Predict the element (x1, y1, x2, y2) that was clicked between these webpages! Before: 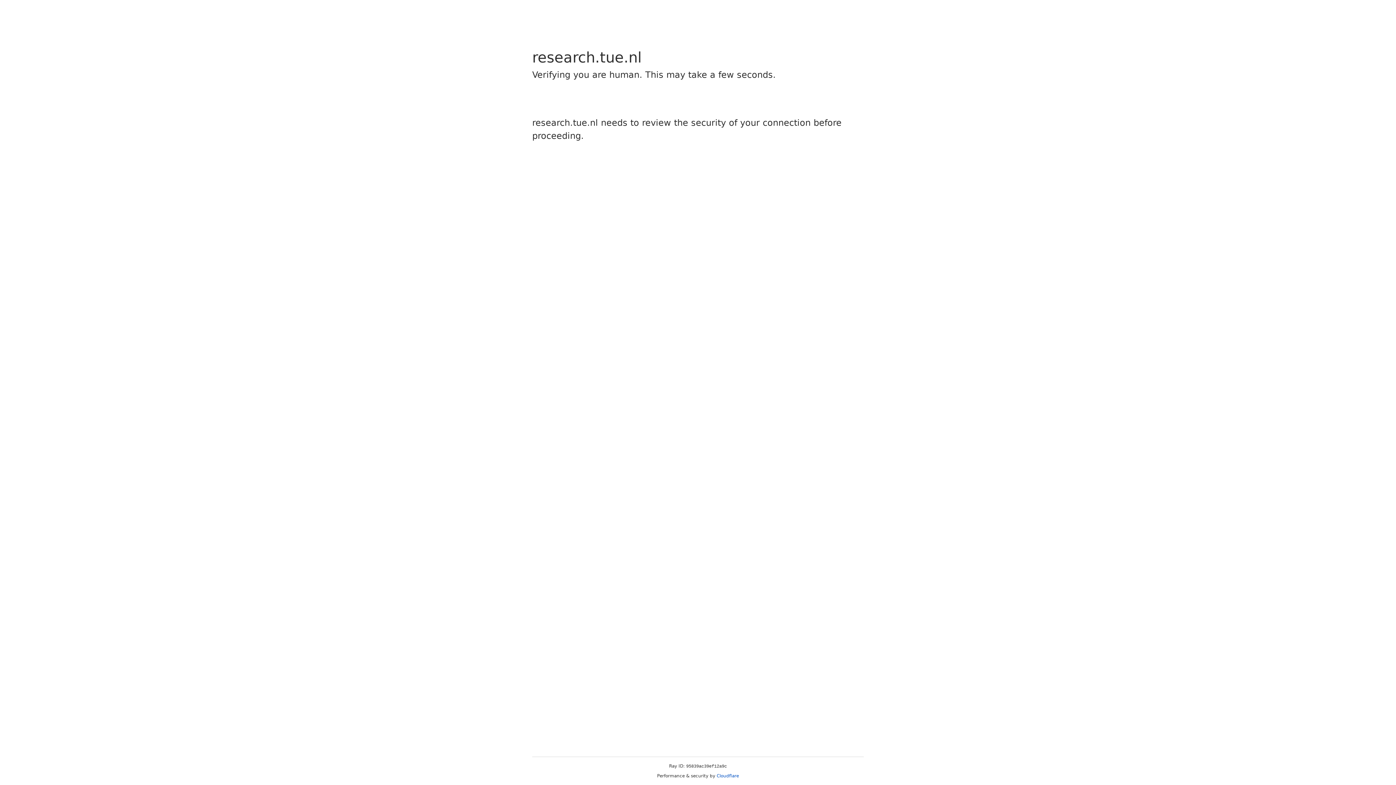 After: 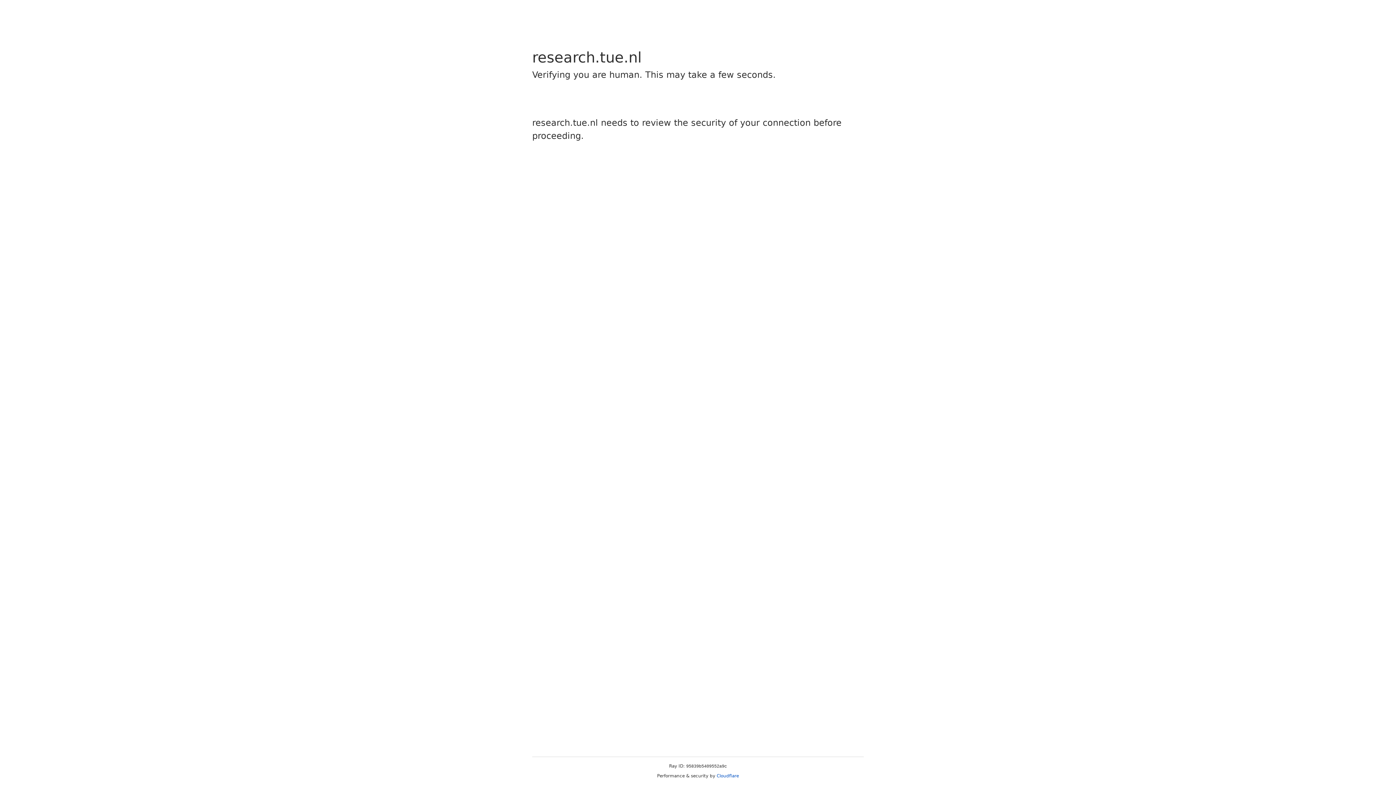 Action: label: Cloudflare bbox: (716, 773, 739, 778)